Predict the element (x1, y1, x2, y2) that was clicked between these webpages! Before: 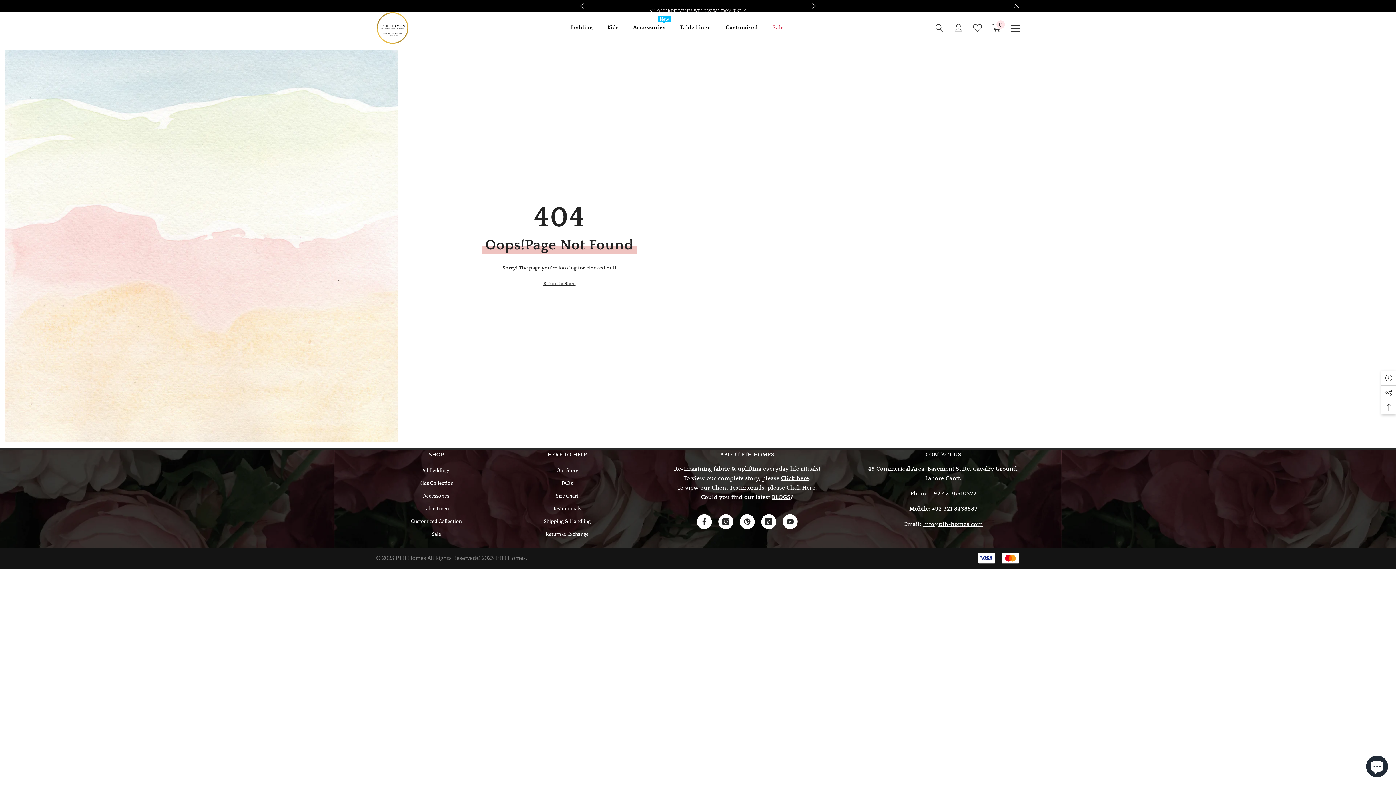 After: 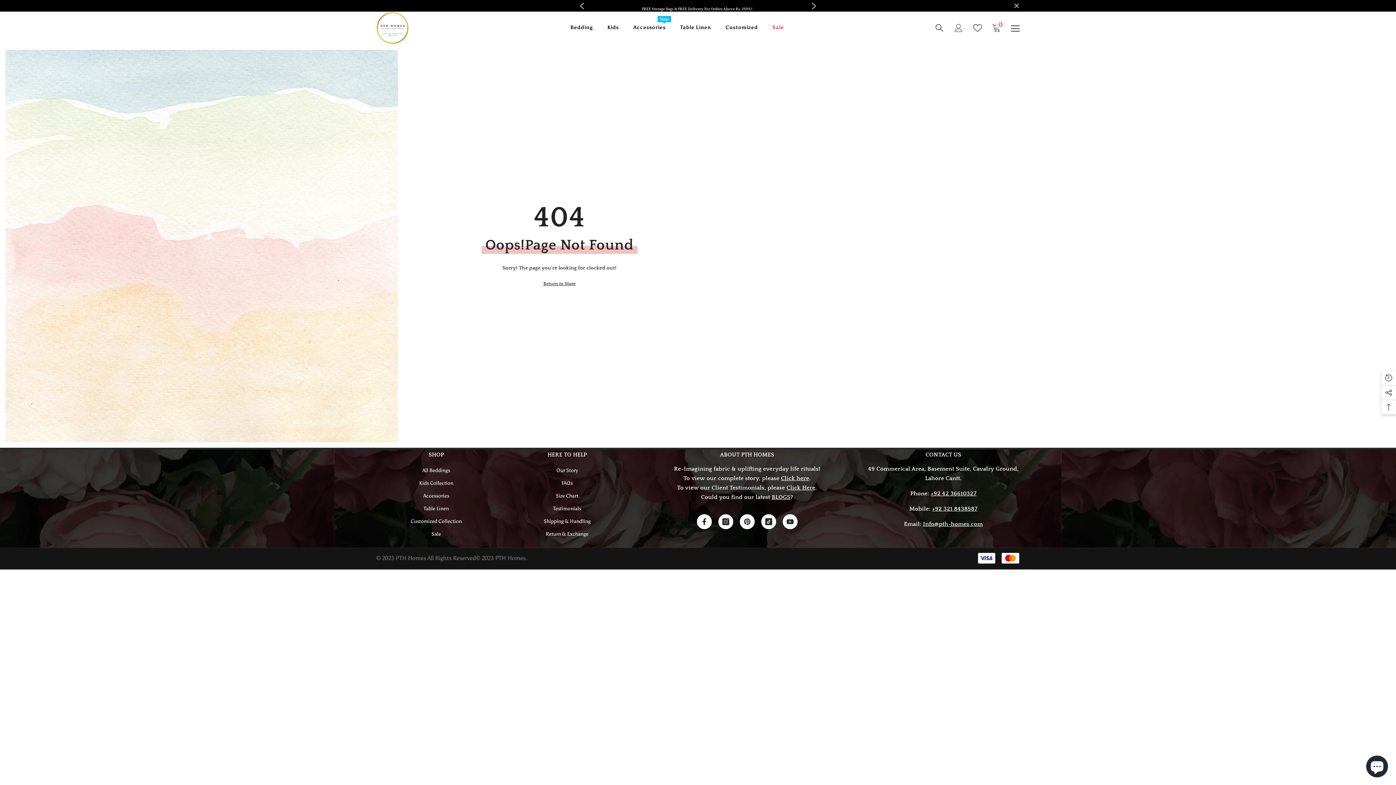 Action: label: Previous bbox: (575, 0, 588, 12)